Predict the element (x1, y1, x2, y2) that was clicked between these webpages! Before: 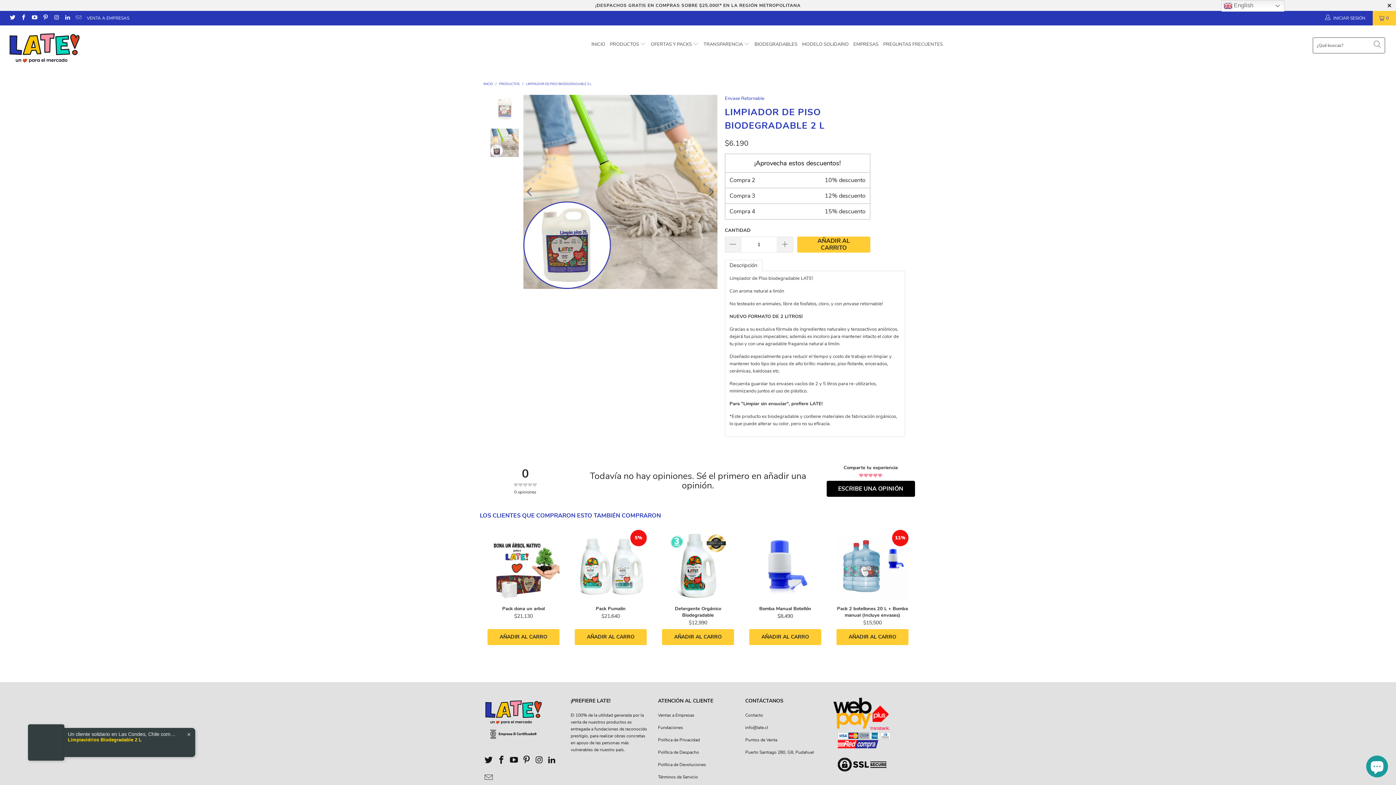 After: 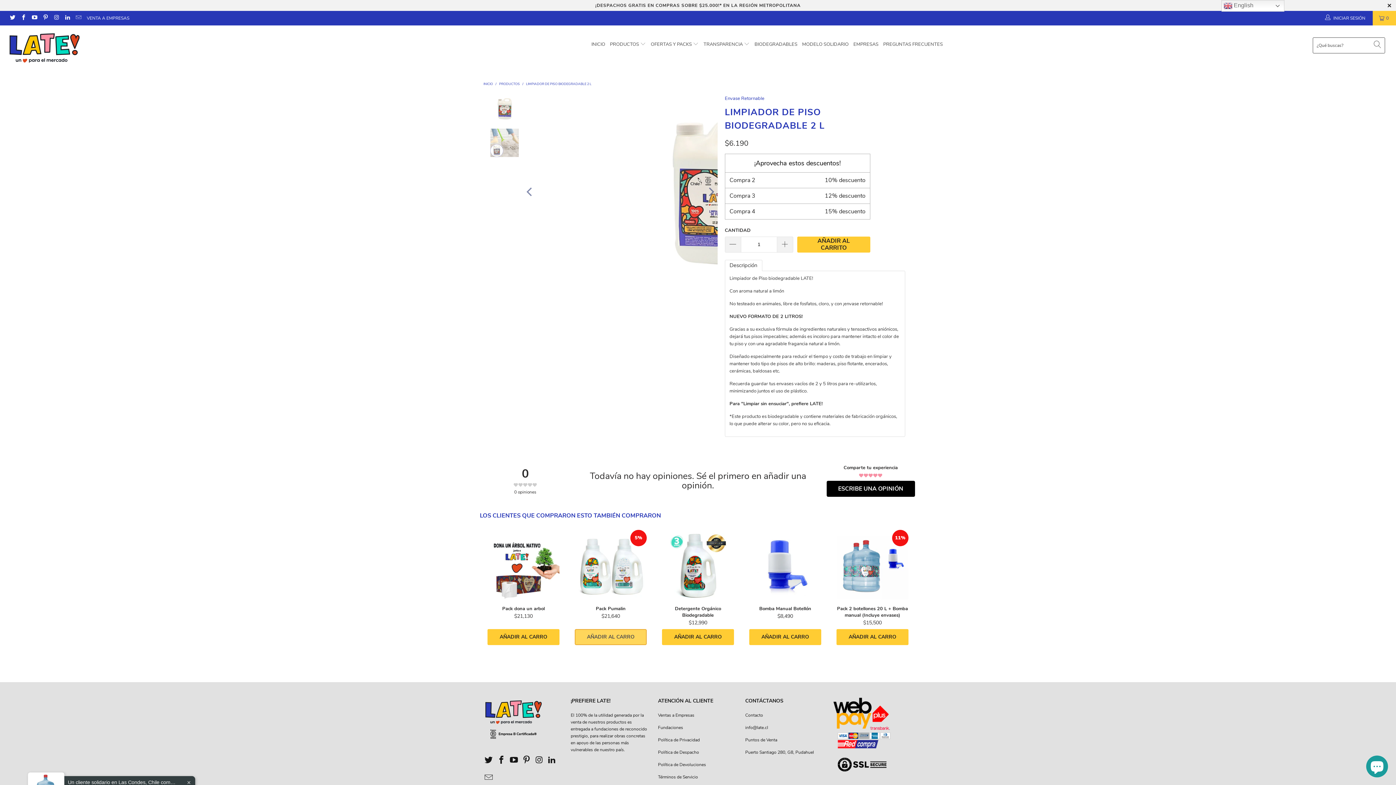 Action: bbox: (574, 629, 646, 645) label: AÑADIR AL CARRO